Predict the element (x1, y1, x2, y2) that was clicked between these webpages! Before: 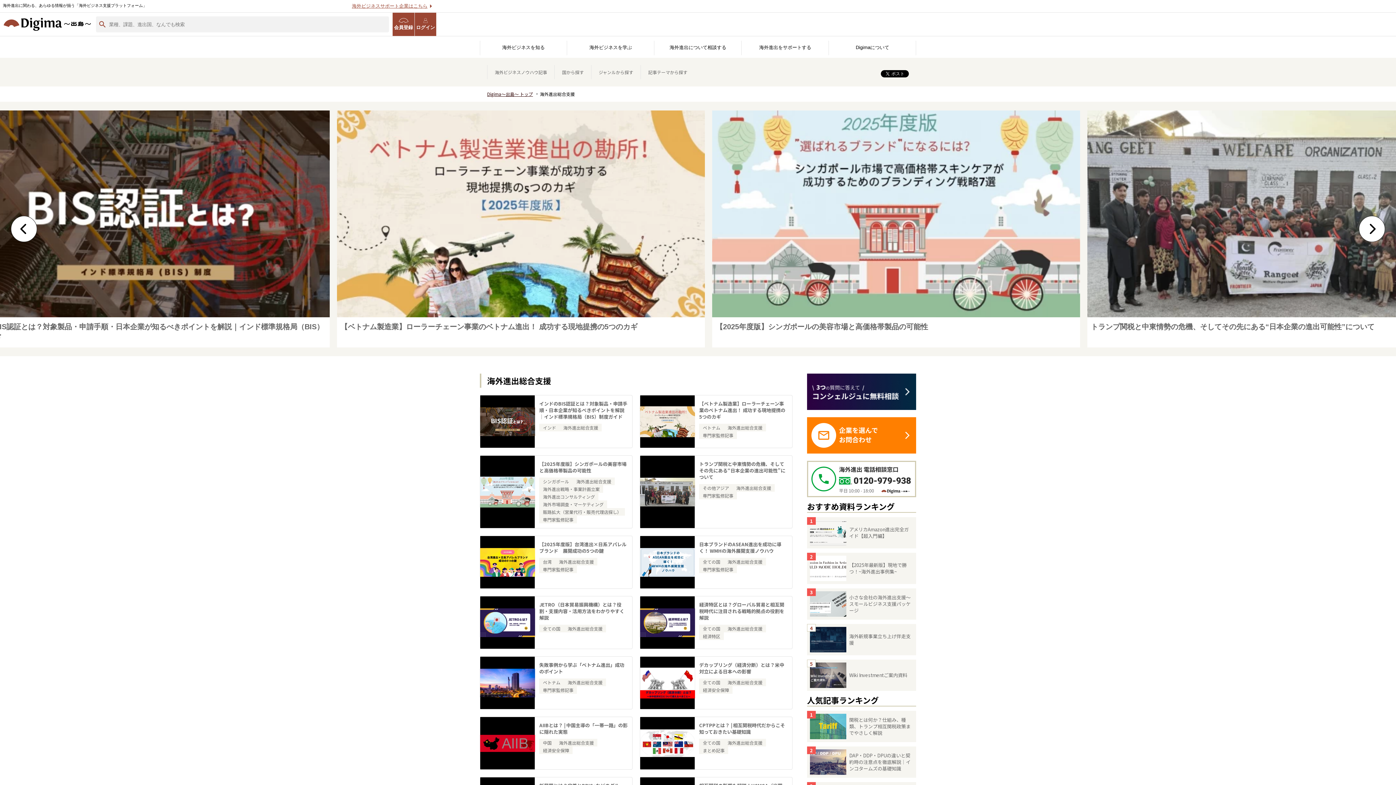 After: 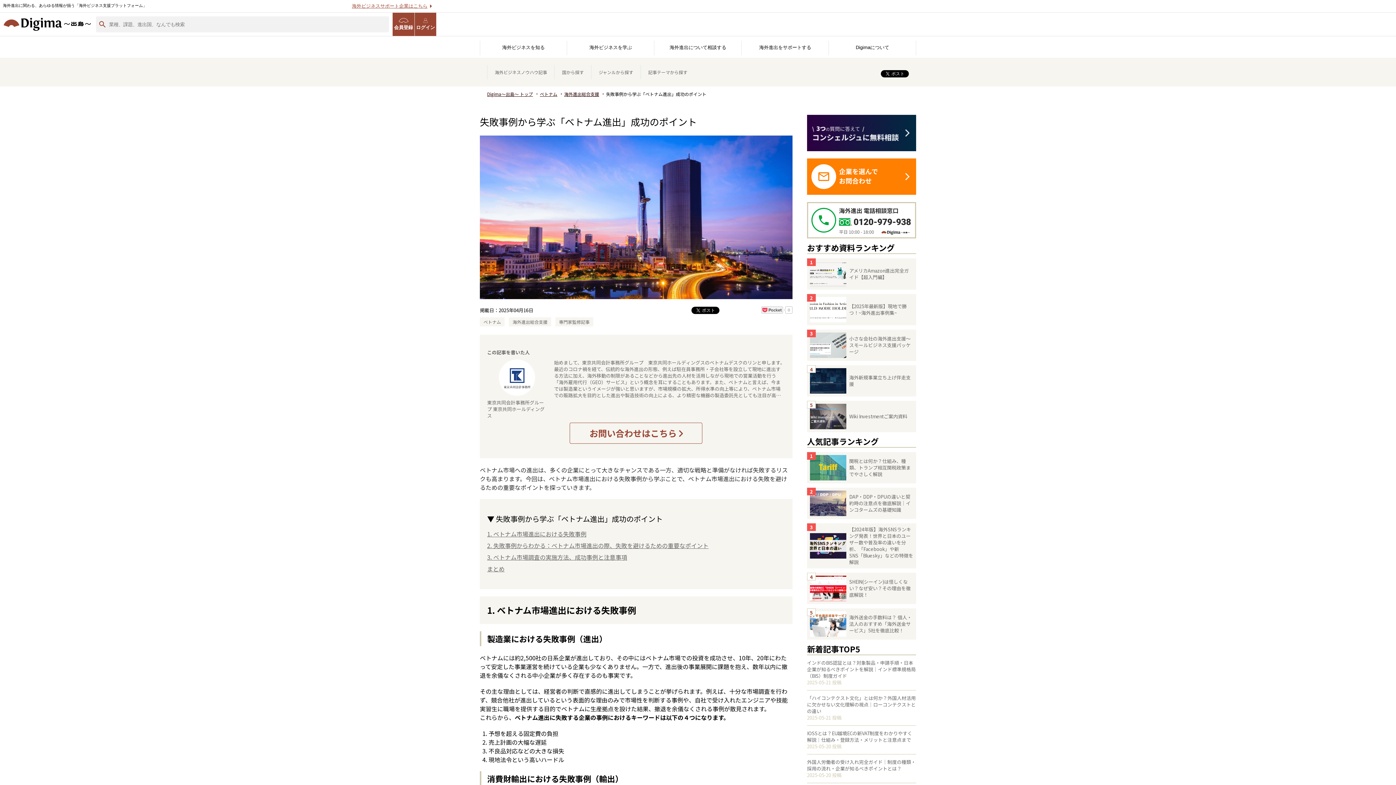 Action: bbox: (480, 656, 632, 709) label: 失敗事例から学ぶ「ベトナム進出」成功のポイント

ベトナム
海外進出総合支援
専門家監修記事